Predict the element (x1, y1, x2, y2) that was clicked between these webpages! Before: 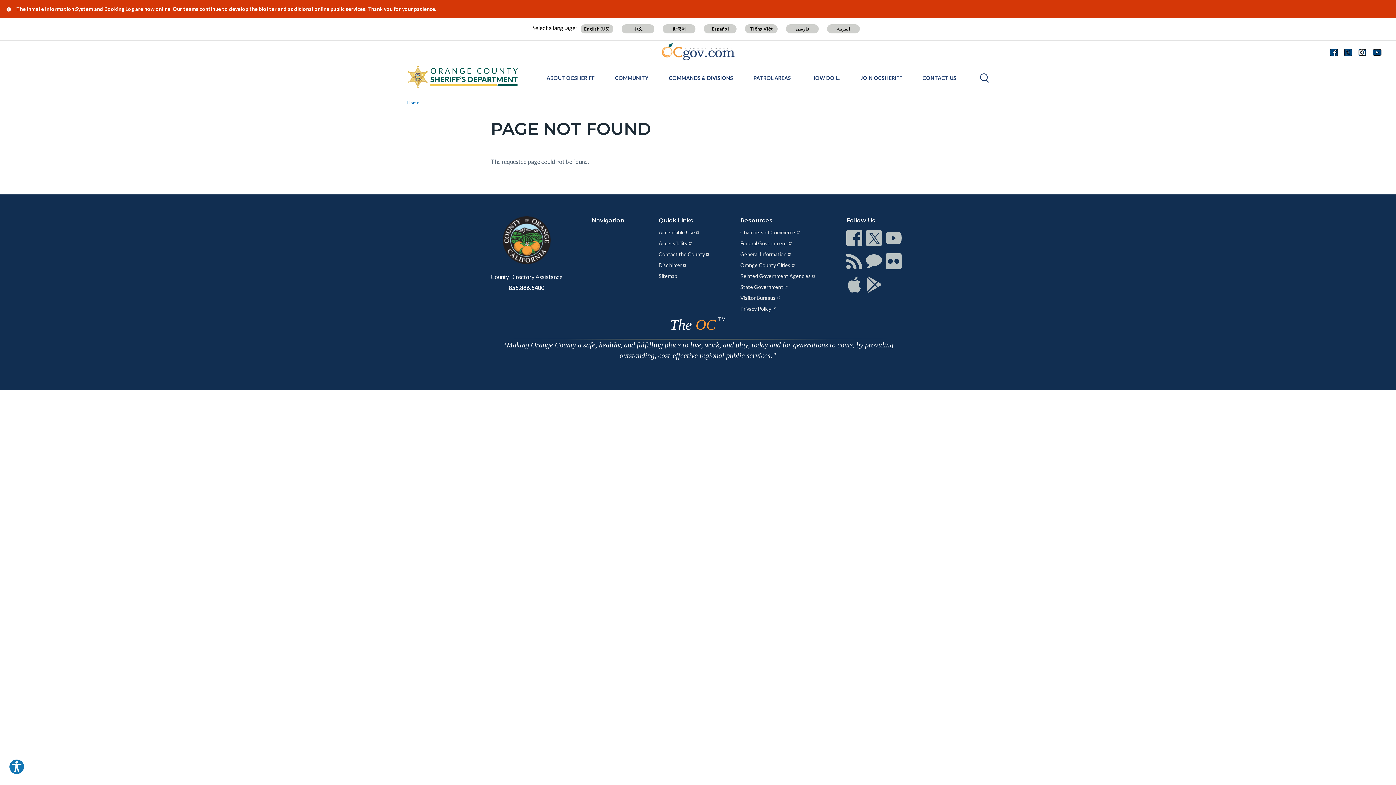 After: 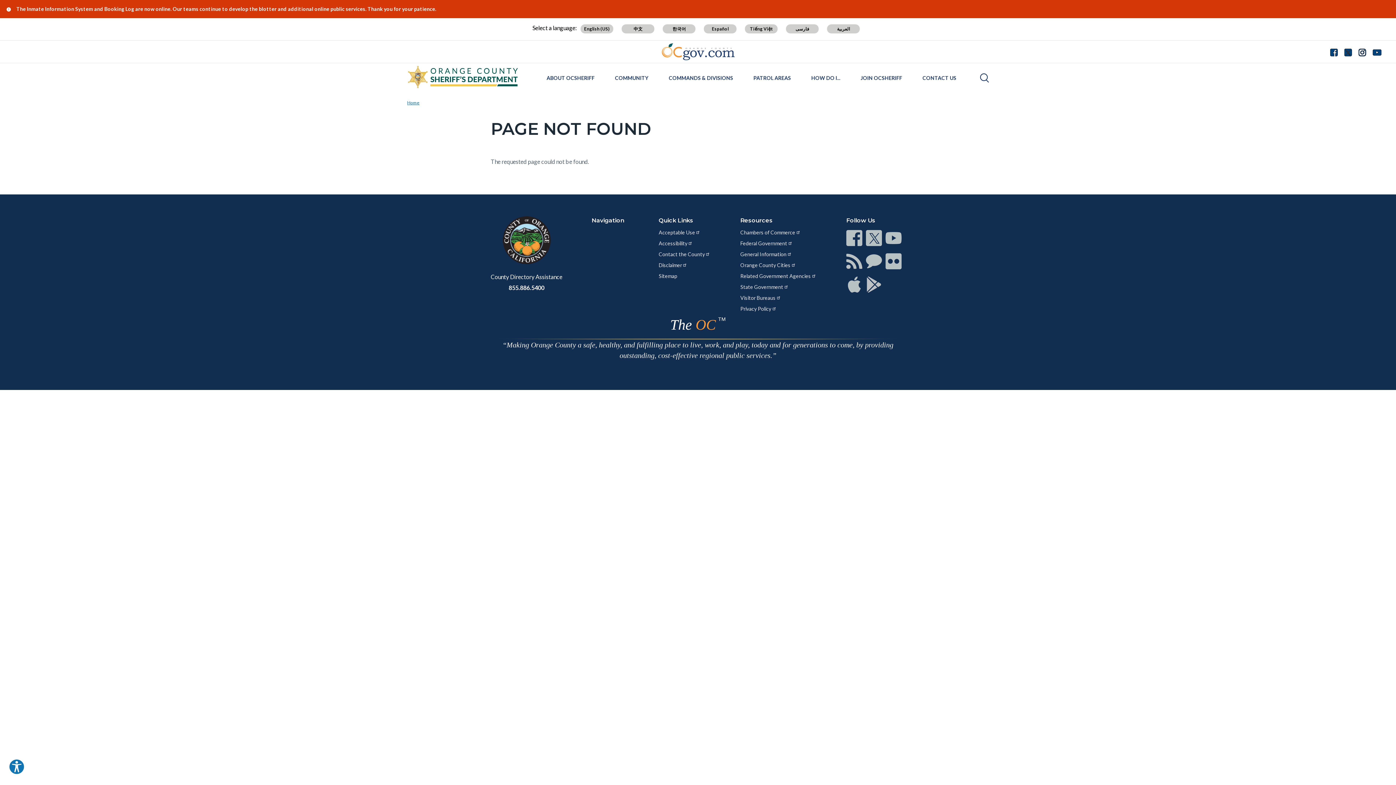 Action: bbox: (846, 253, 862, 269) label: Connect with RSS